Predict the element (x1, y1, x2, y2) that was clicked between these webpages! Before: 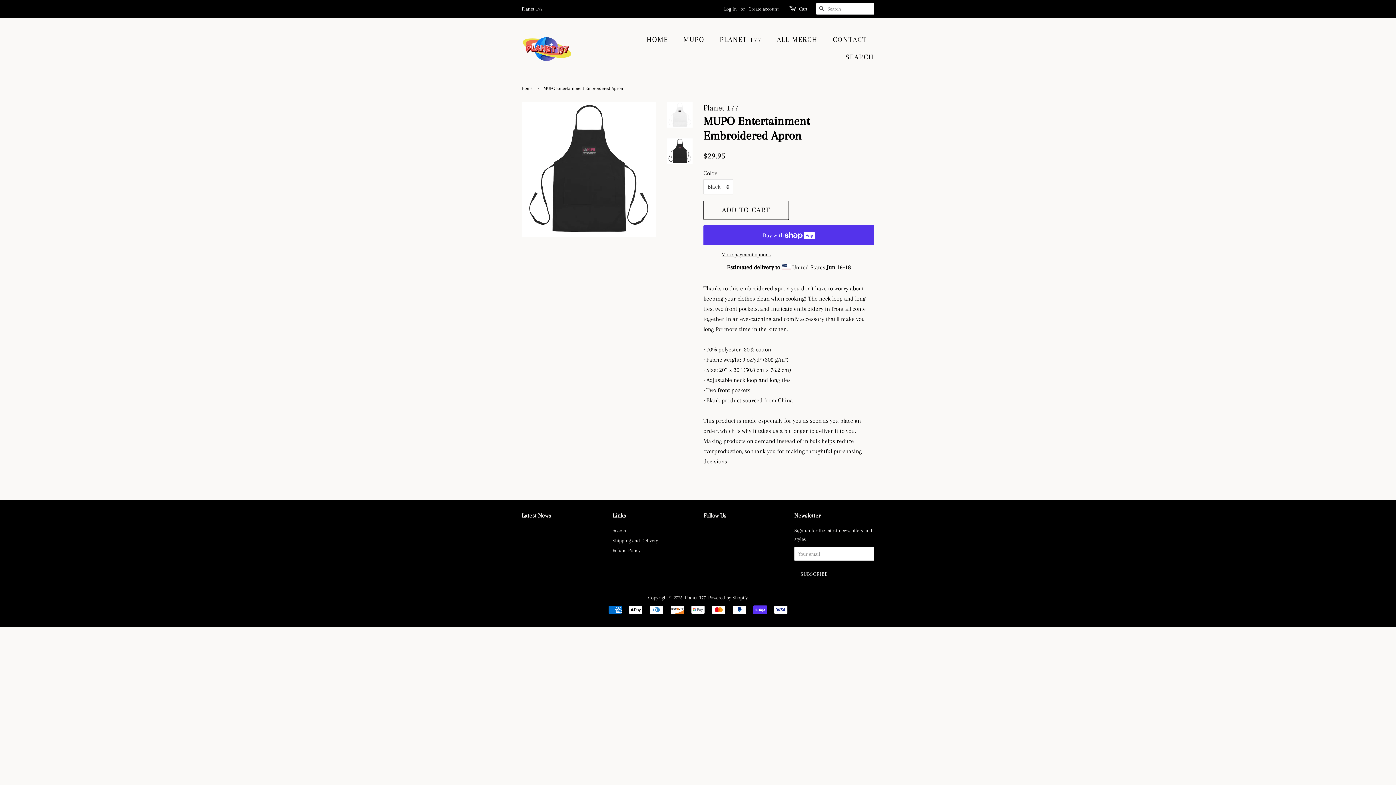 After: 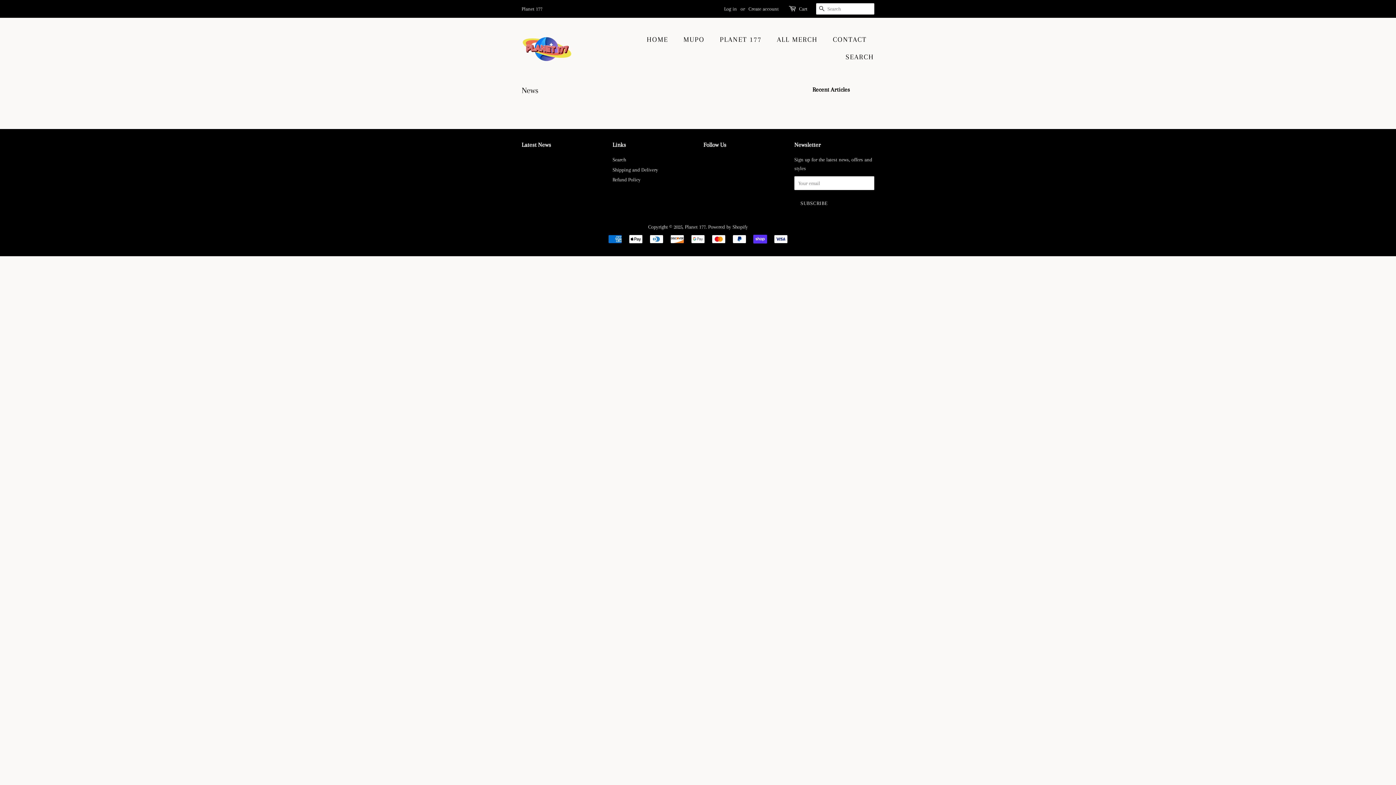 Action: label: Latest News bbox: (521, 512, 551, 519)